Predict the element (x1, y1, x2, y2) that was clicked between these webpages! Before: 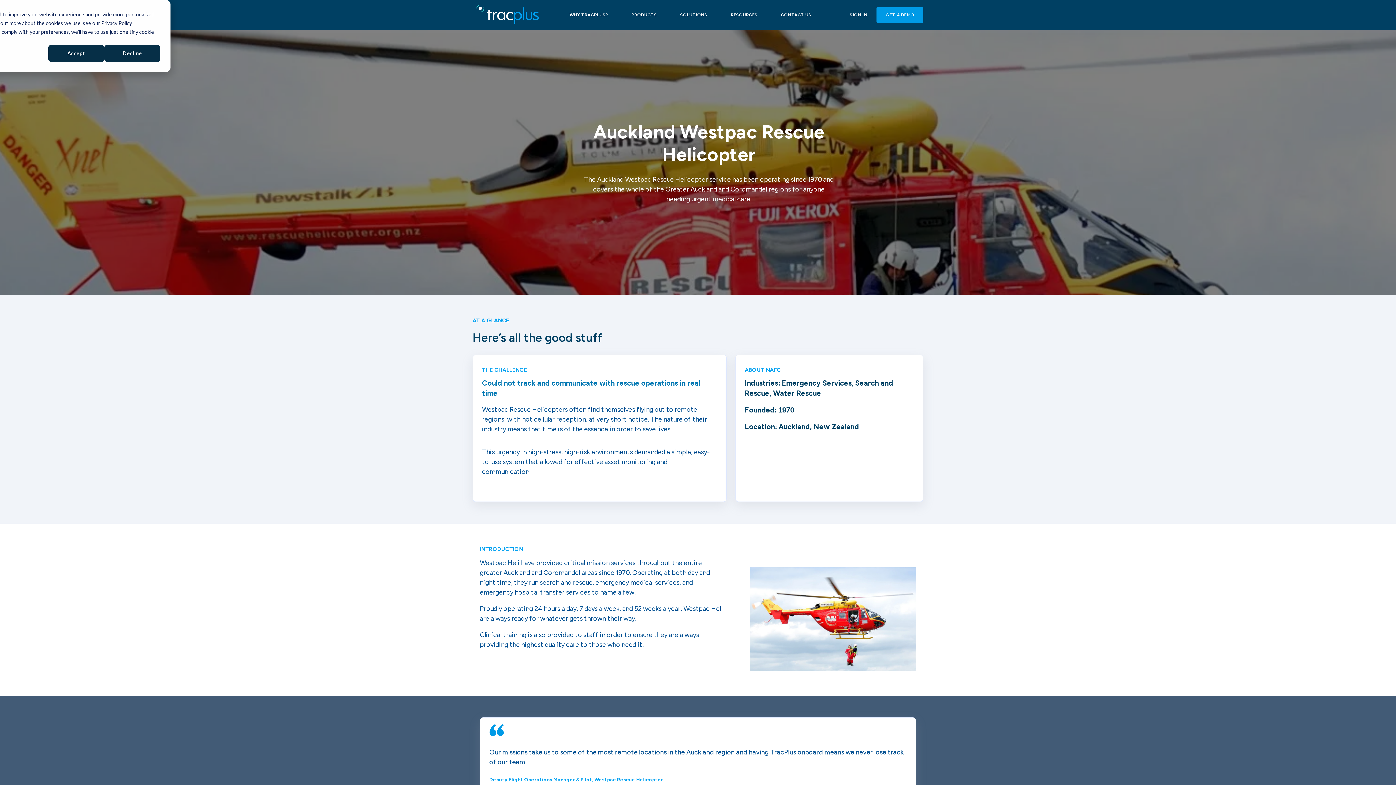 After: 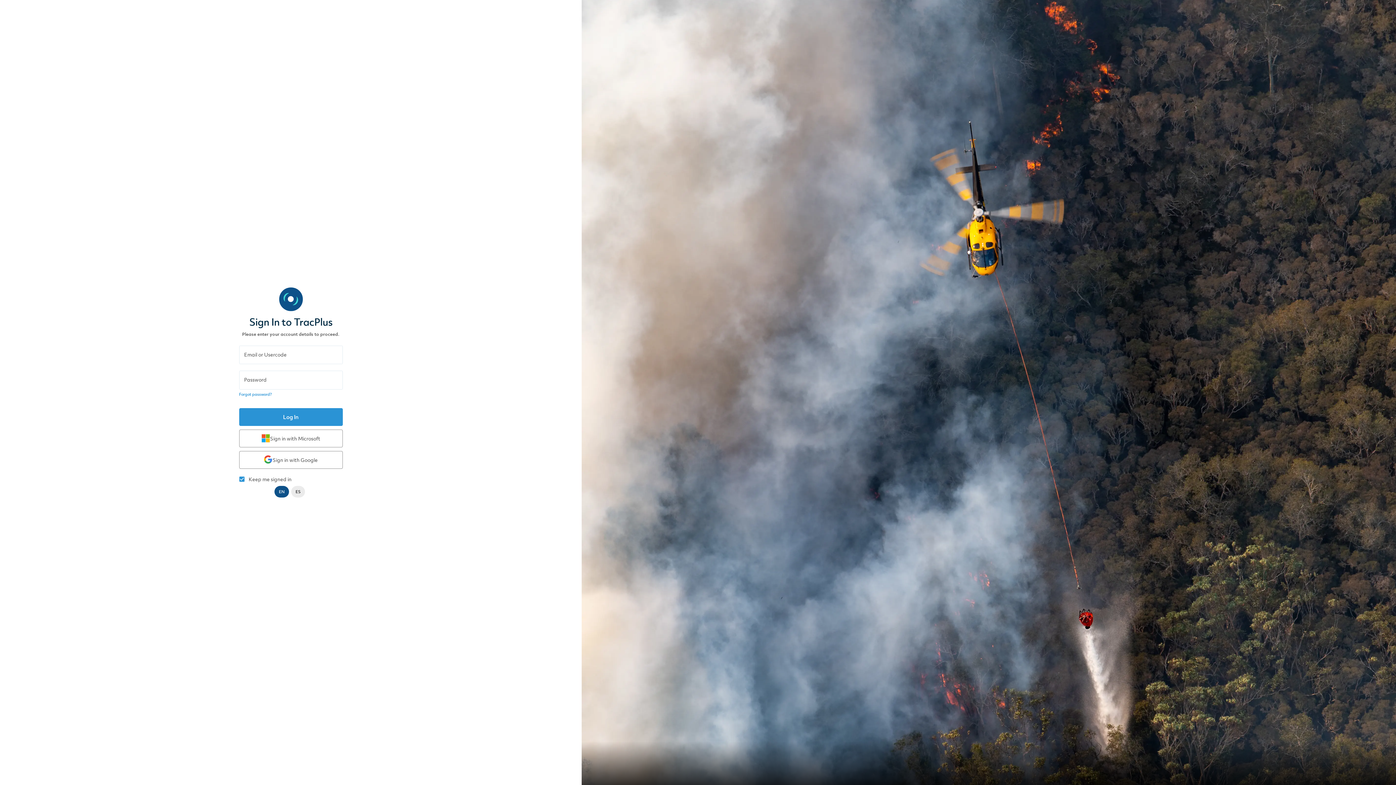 Action: label: SIGN IN bbox: (849, 7, 867, 22)